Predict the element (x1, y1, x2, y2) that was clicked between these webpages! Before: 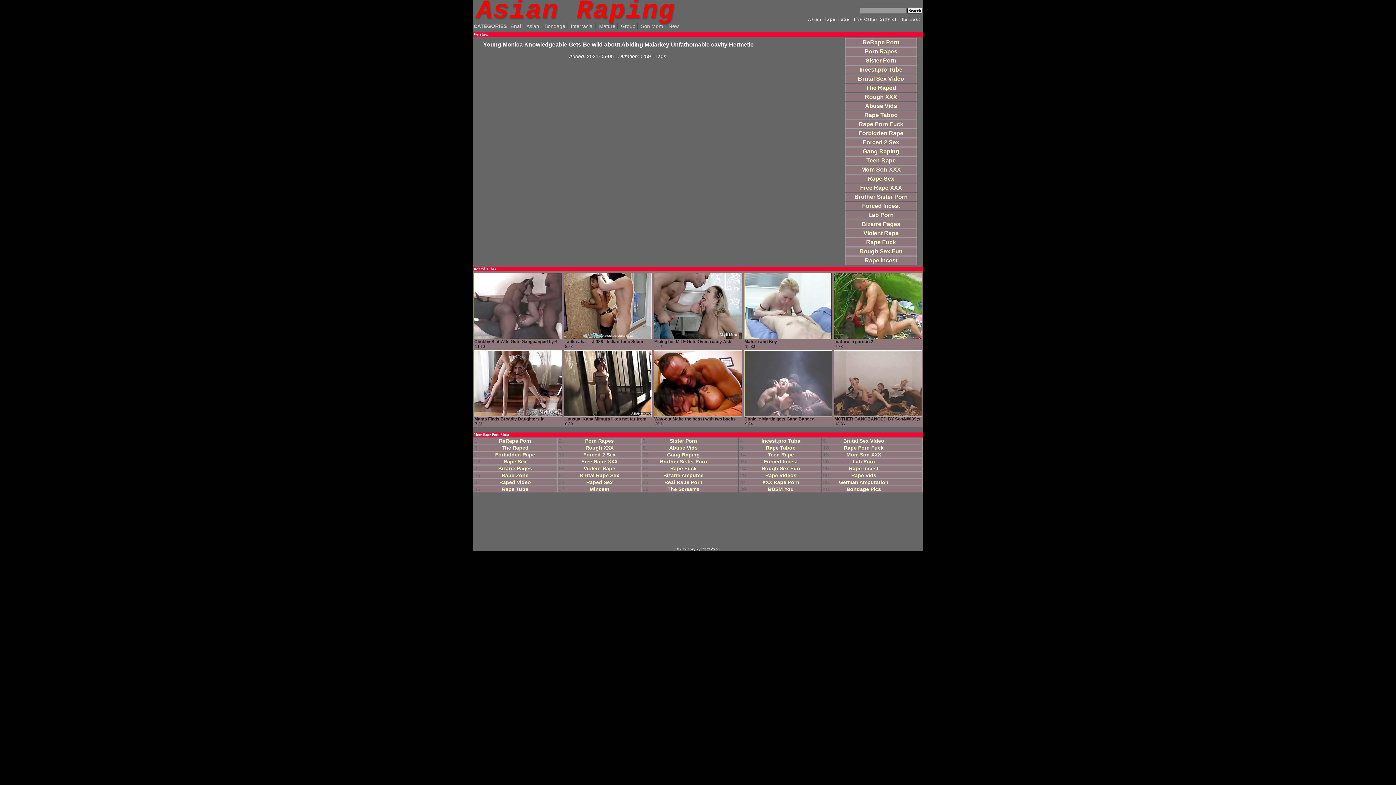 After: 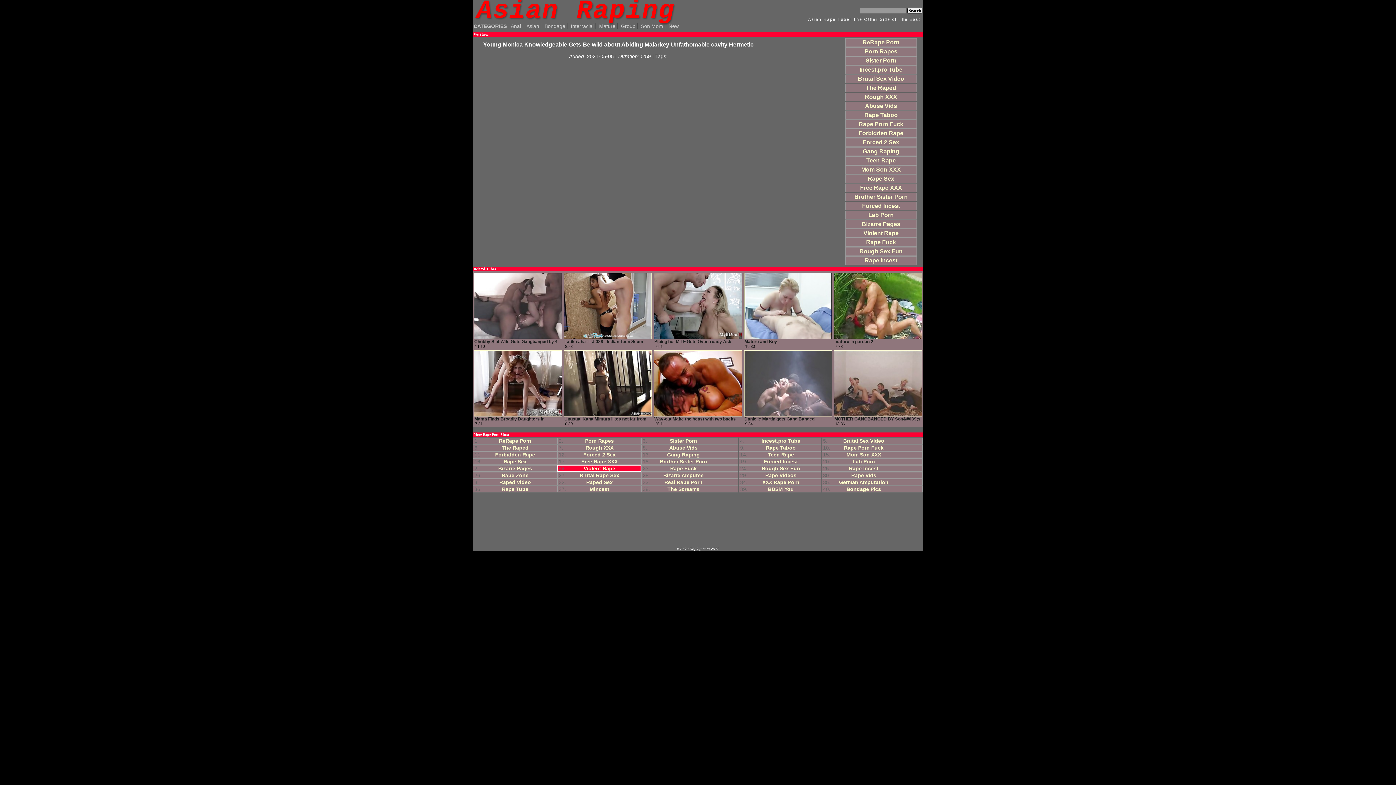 Action: bbox: (565, 465, 634, 471) label: Violent Rape